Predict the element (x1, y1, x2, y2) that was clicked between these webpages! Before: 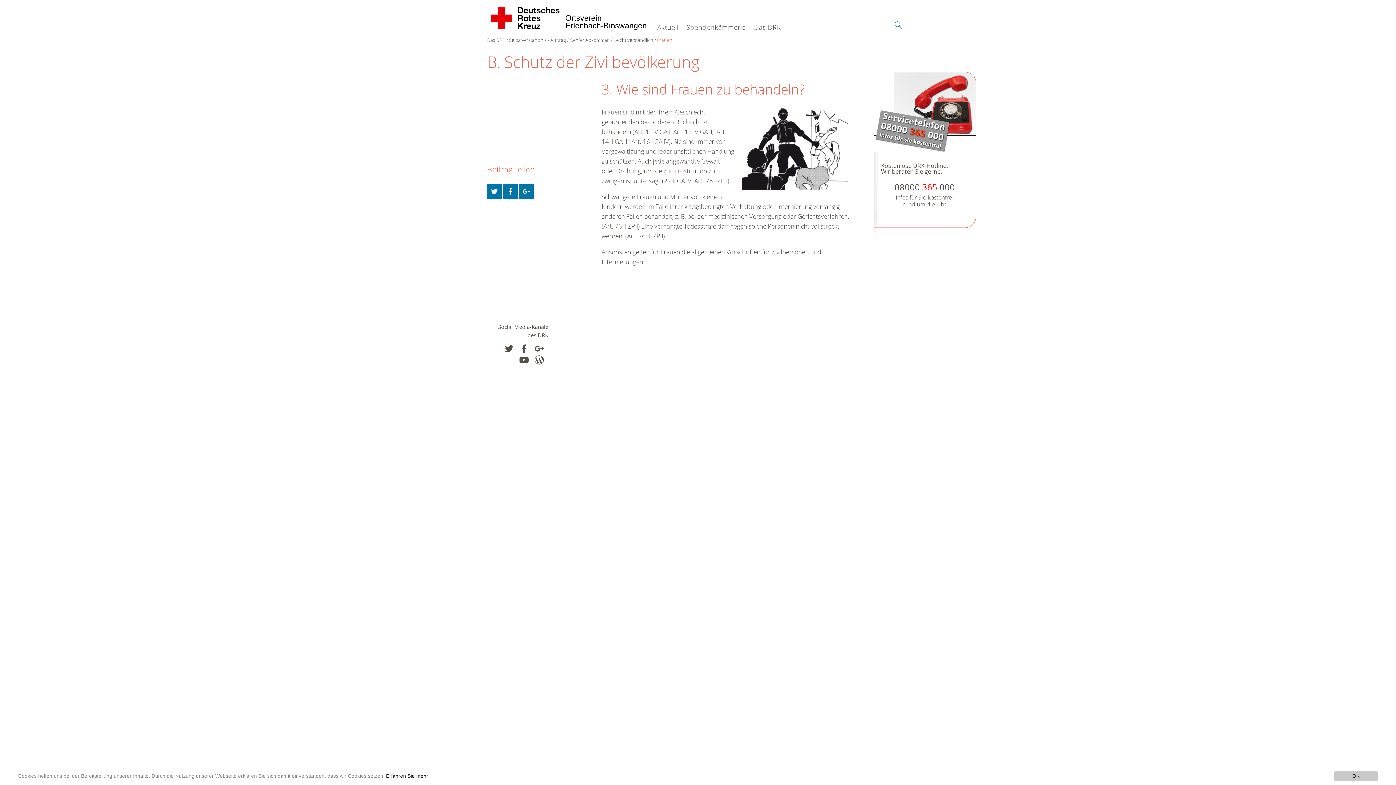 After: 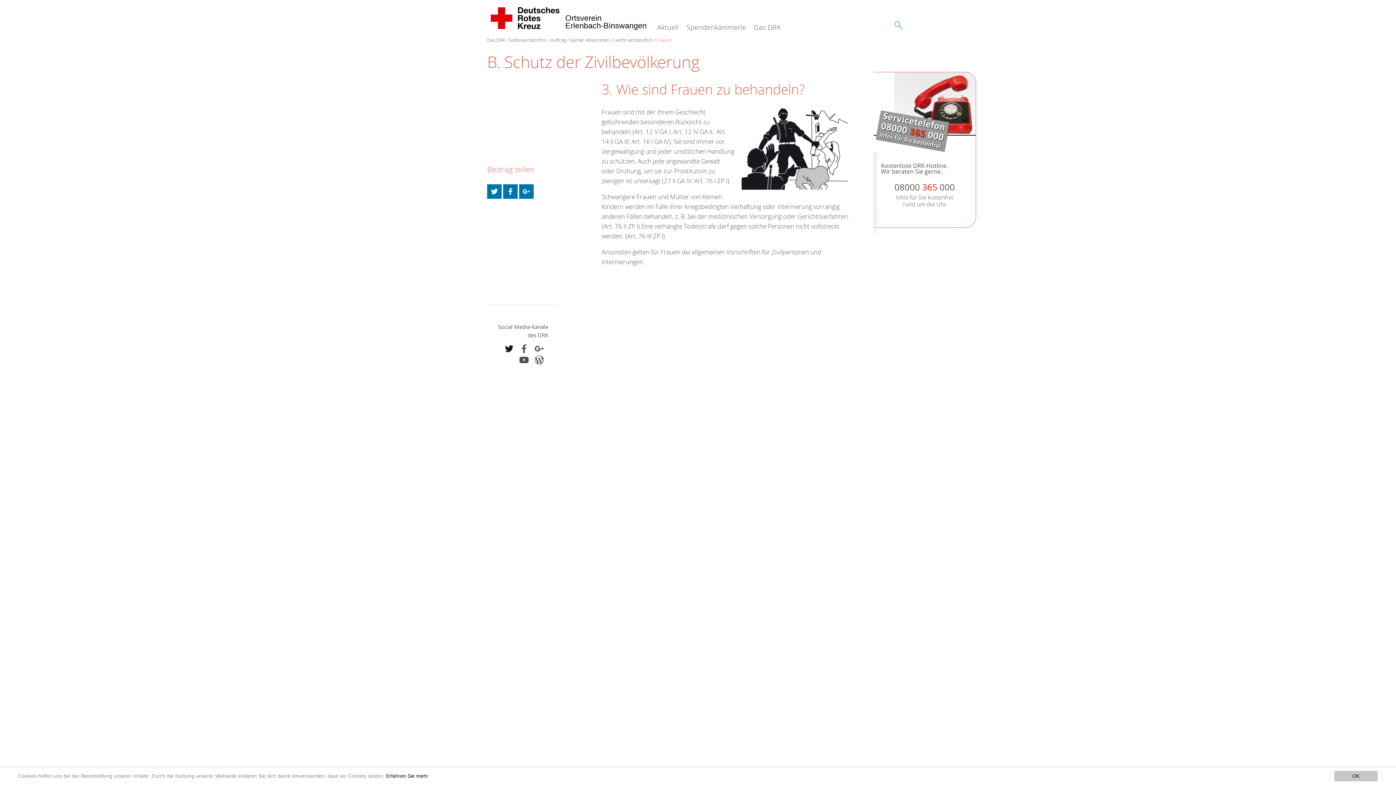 Action: bbox: (504, 344, 513, 353)